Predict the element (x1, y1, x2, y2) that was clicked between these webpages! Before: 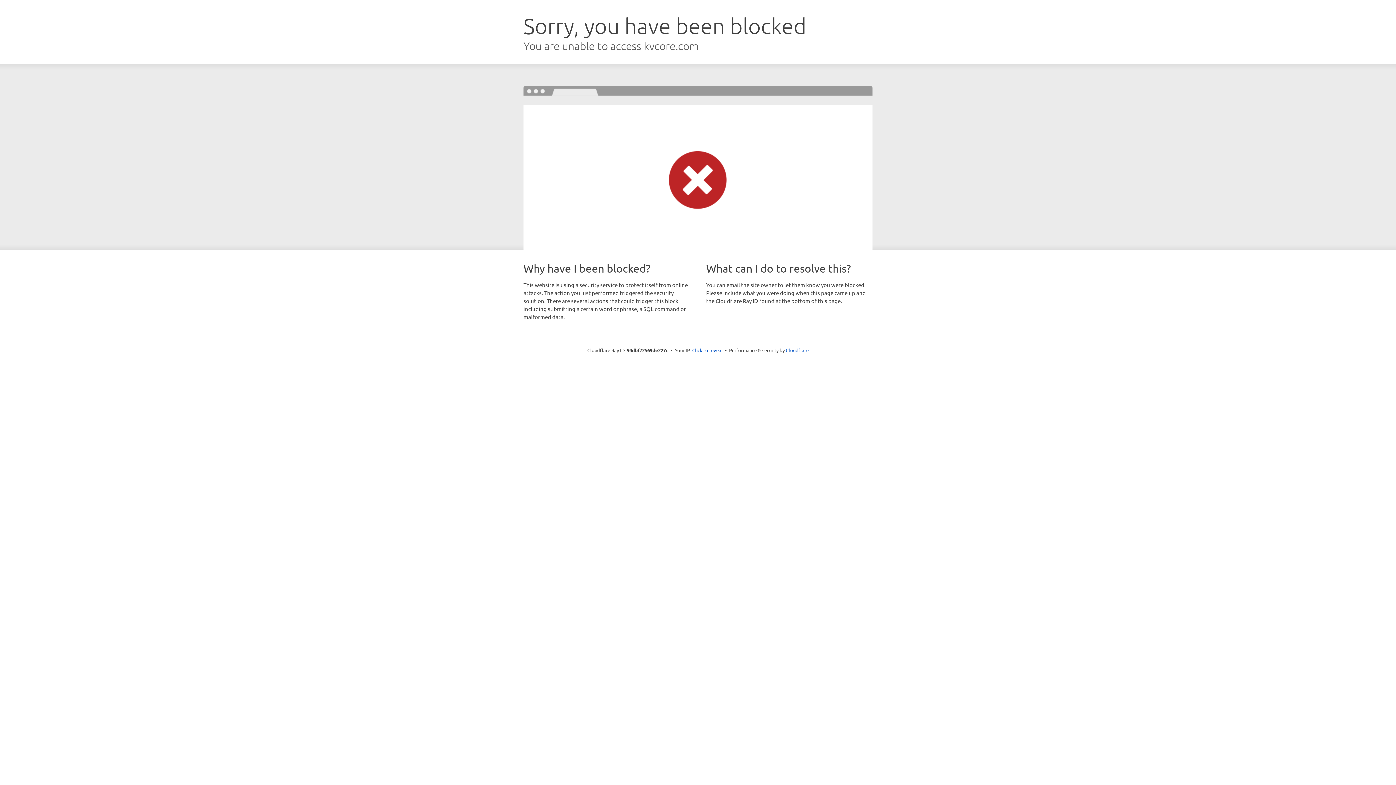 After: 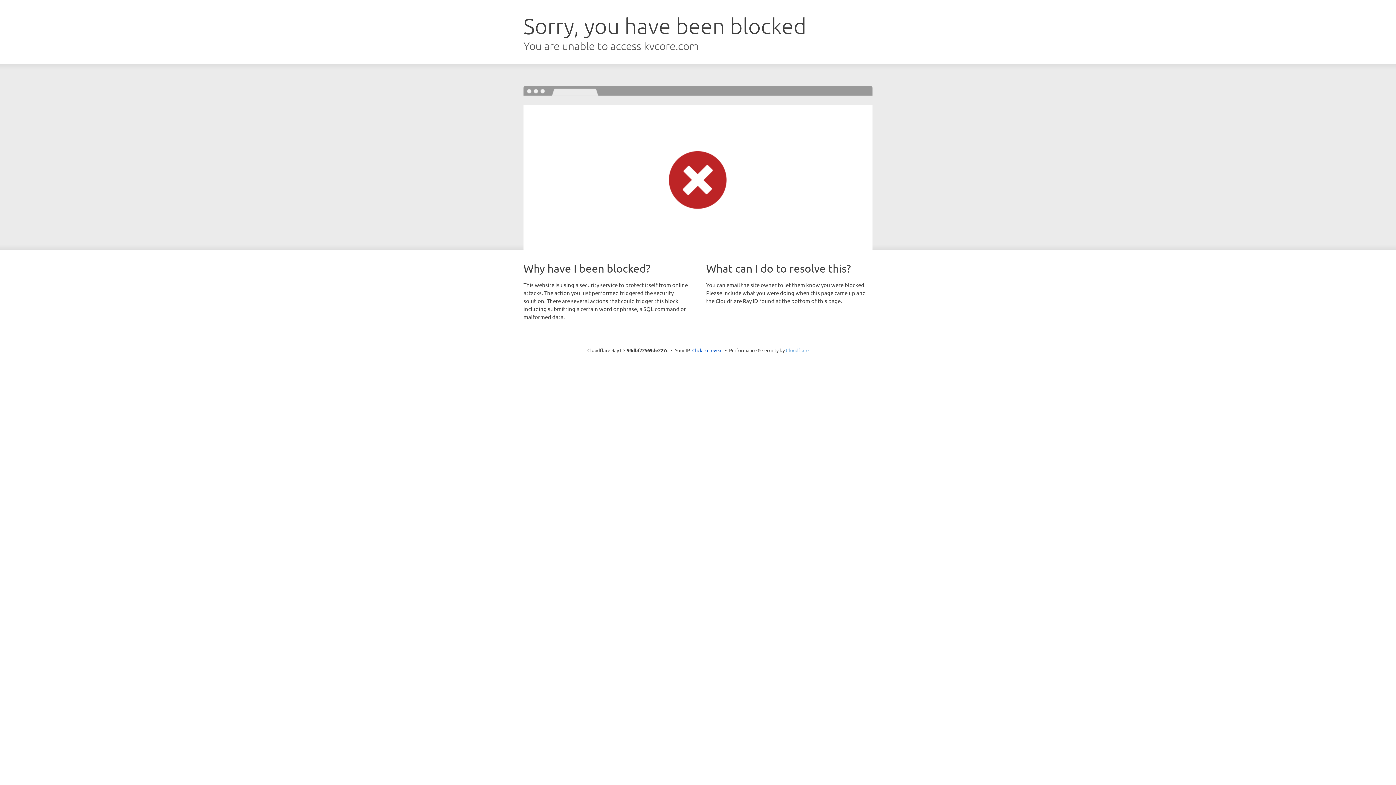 Action: label: Cloudflare bbox: (786, 347, 808, 353)